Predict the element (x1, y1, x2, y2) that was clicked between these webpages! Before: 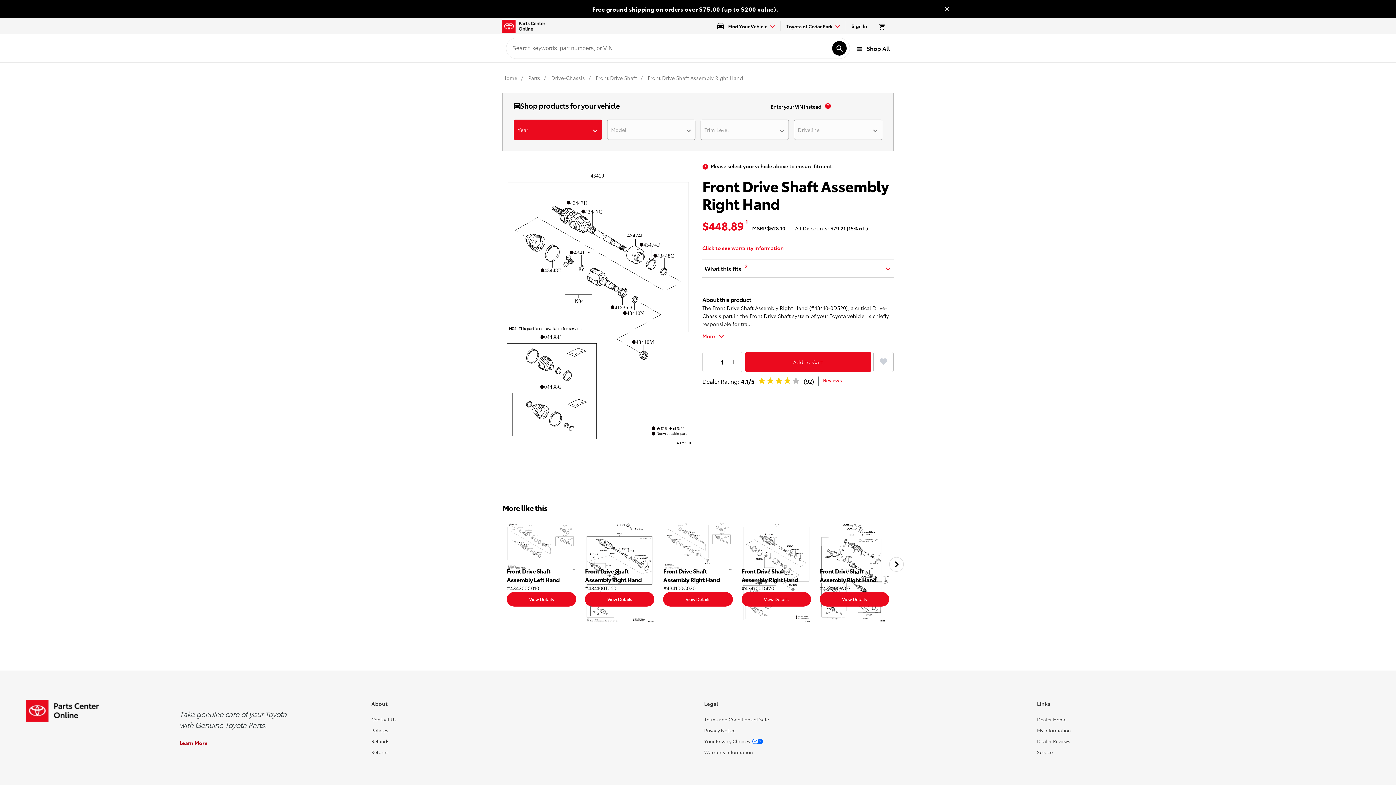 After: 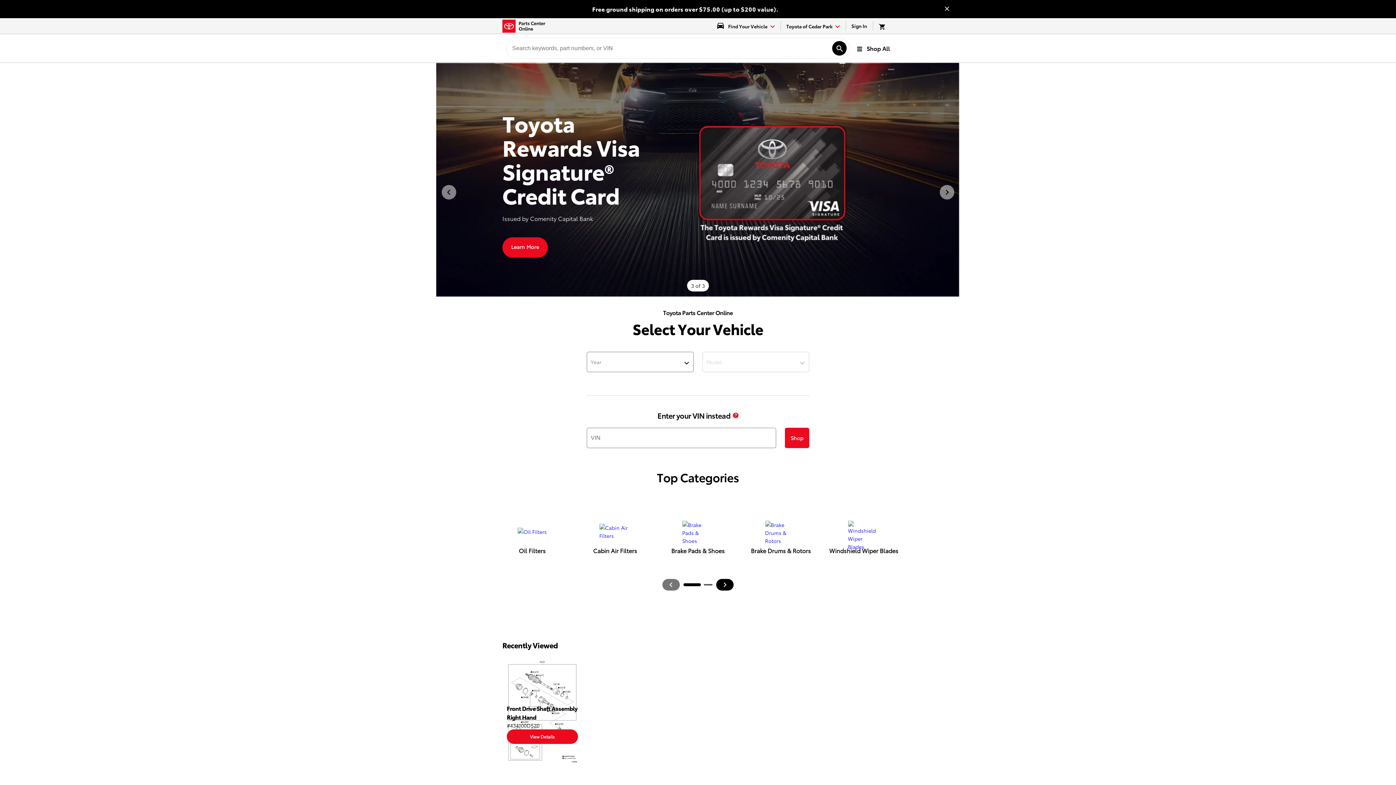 Action: label: Home bbox: (502, 74, 518, 81)